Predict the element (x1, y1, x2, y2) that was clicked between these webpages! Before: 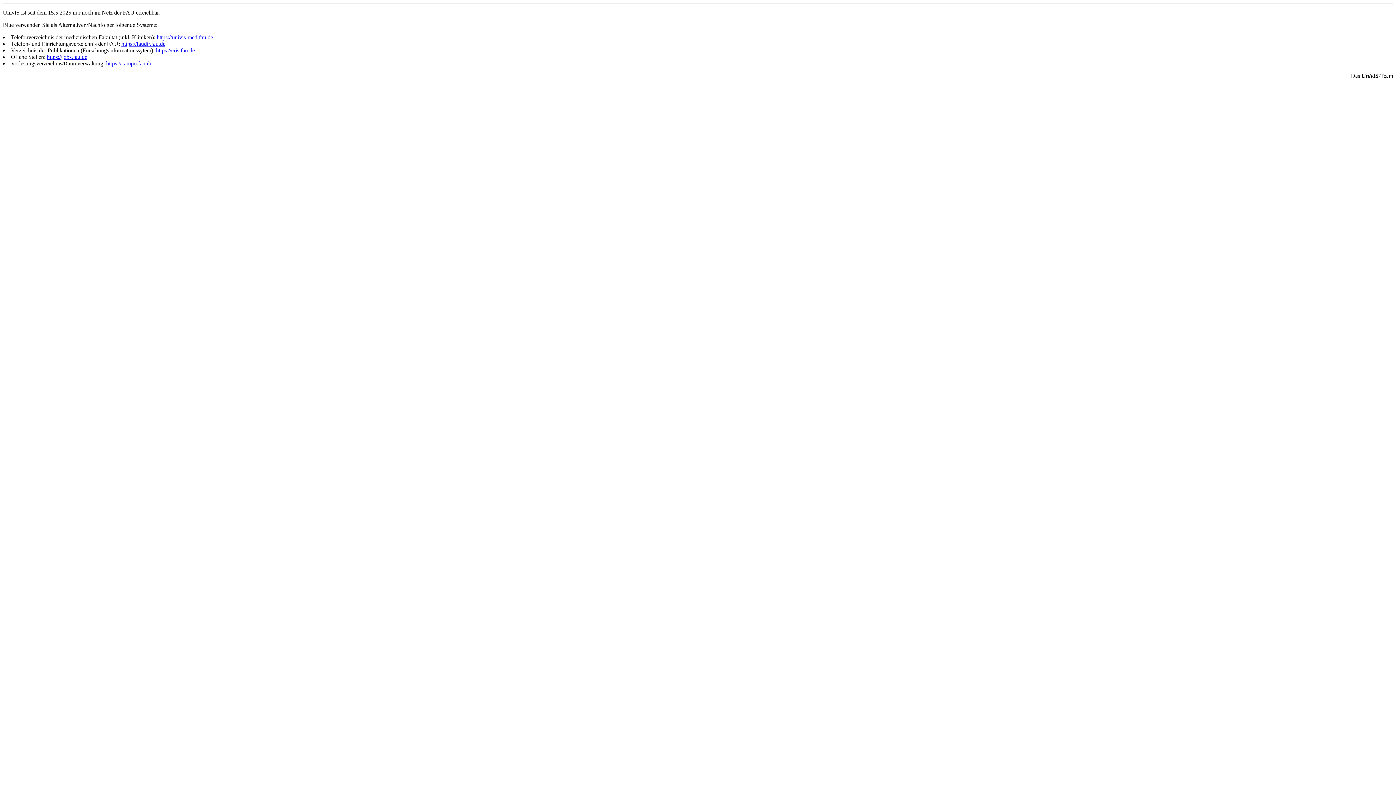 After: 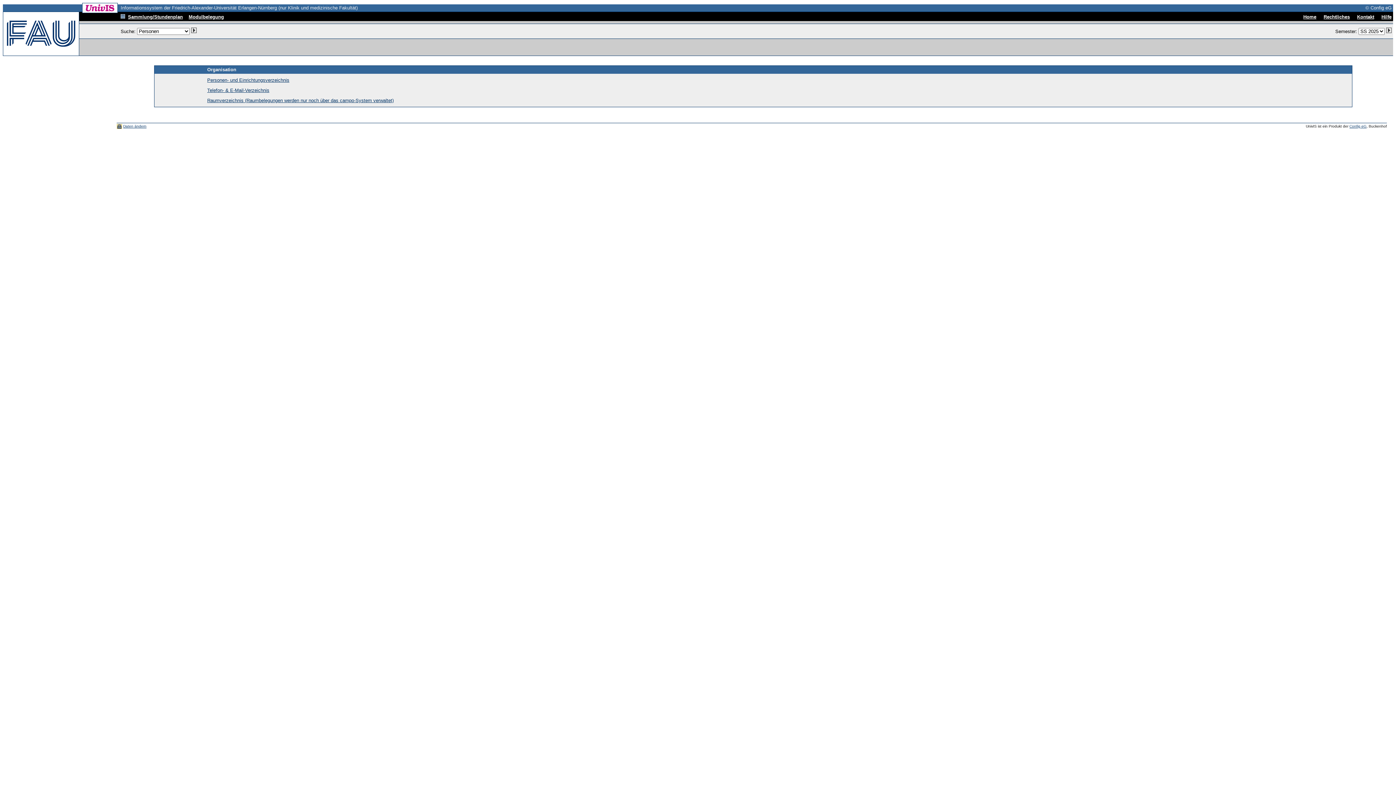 Action: label: https://univis-med.fau.de bbox: (156, 34, 213, 40)